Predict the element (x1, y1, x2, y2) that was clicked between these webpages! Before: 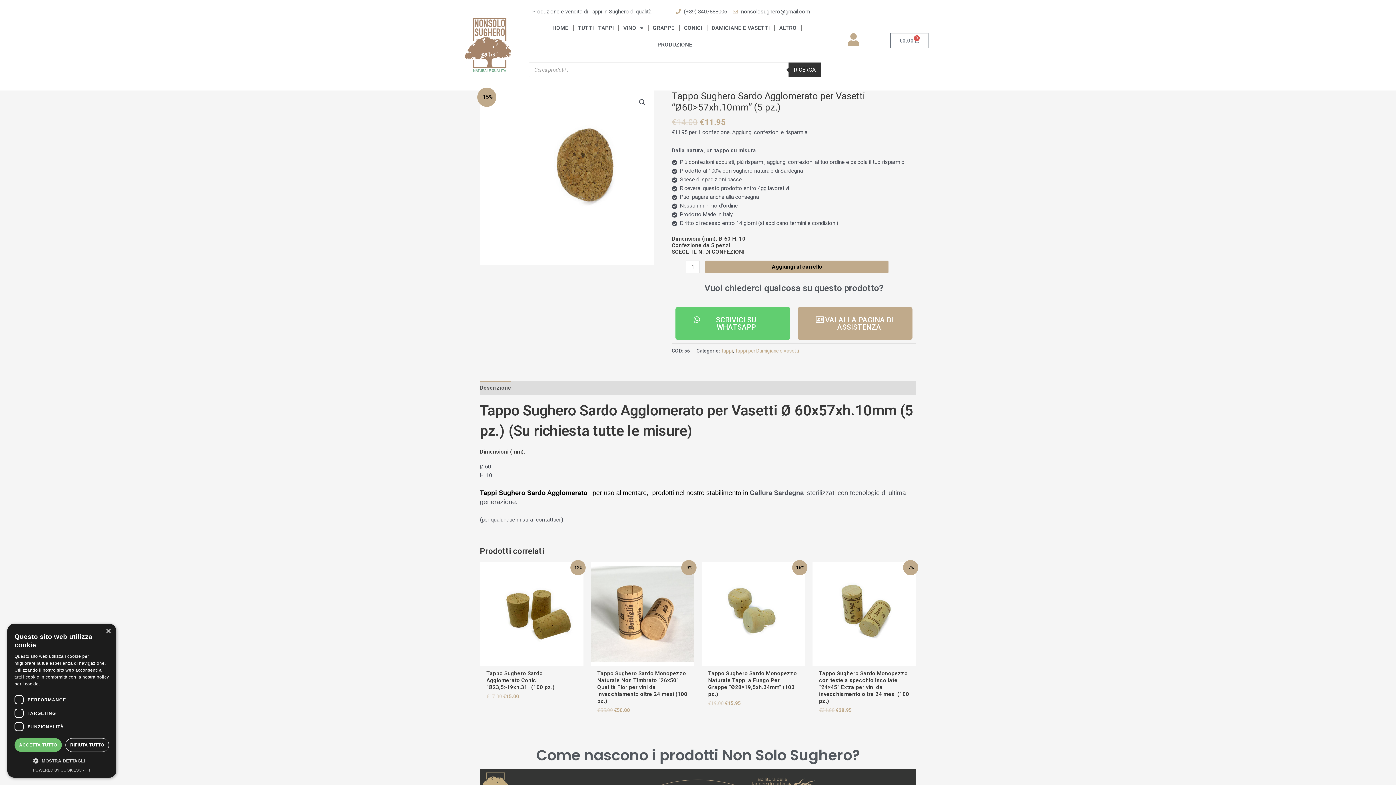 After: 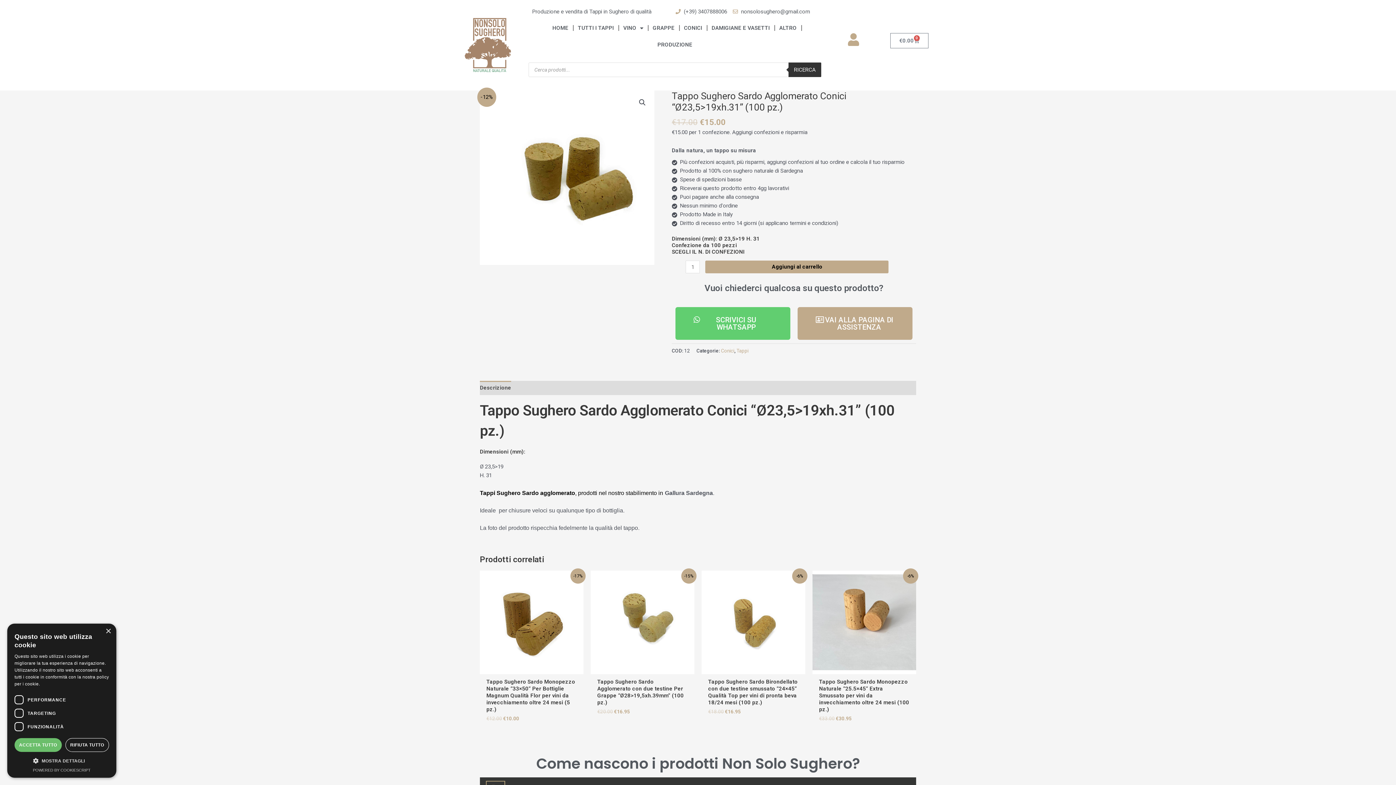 Action: bbox: (486, 670, 577, 693) label: Tappo Sughero Sardo Agglomerato Conici “Ø23,5>19xh.31” (100 pz.)